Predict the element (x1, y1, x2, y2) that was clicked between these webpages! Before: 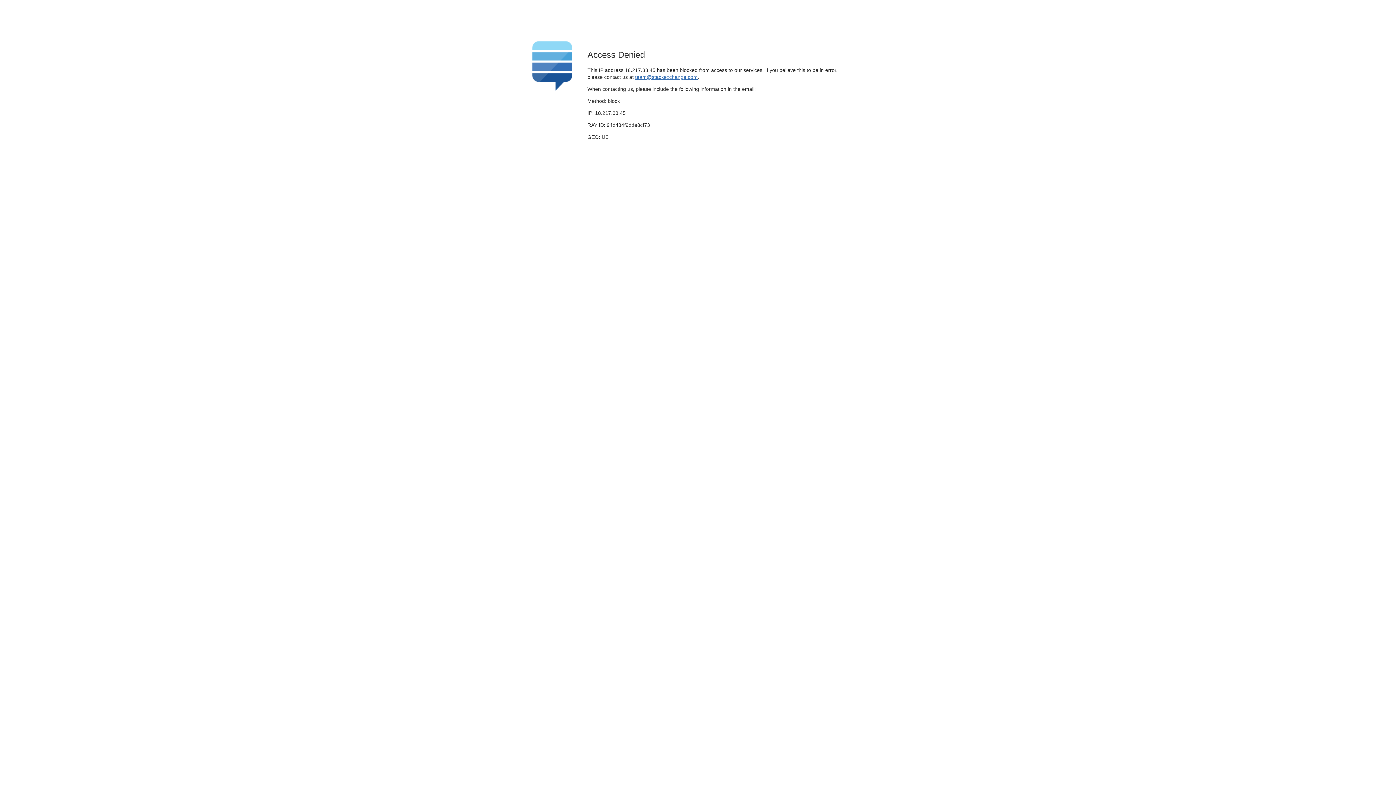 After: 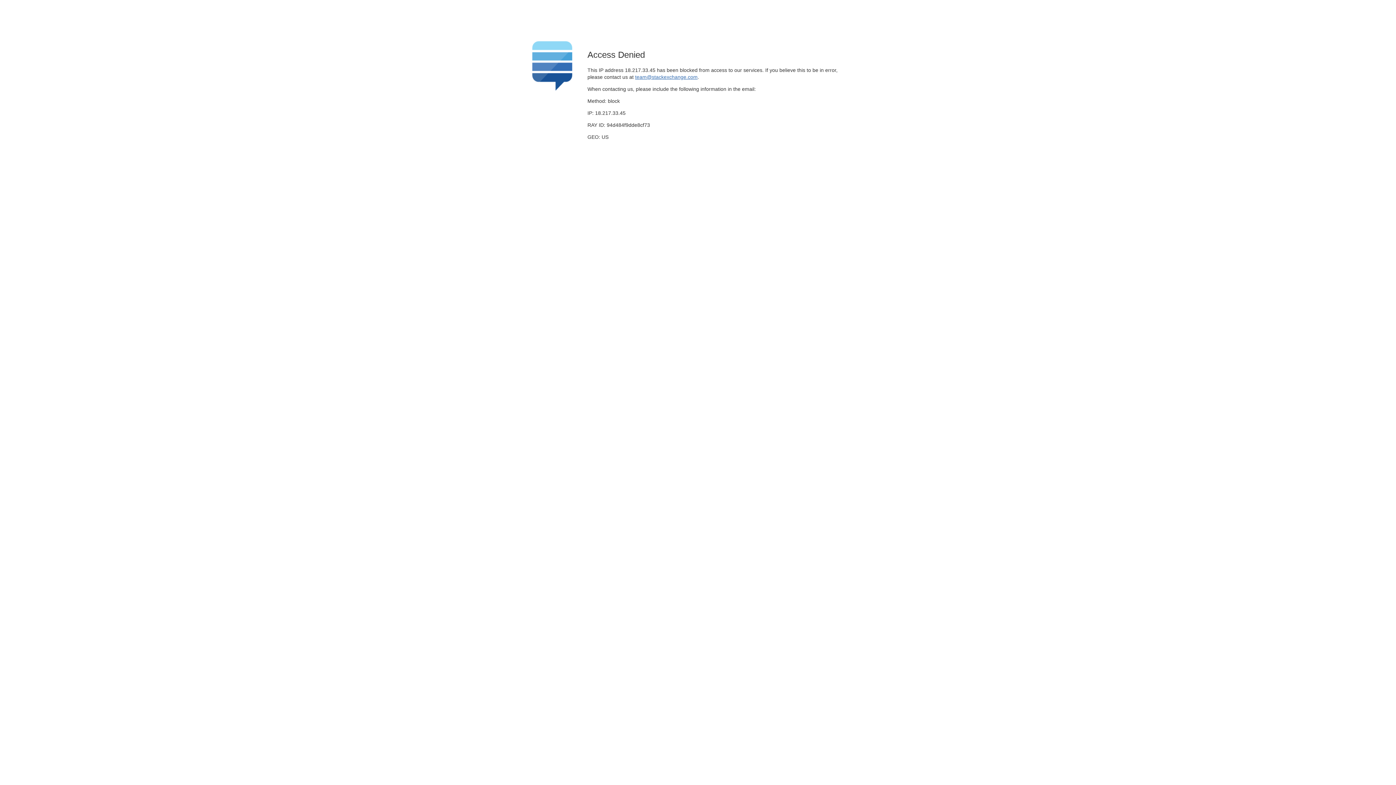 Action: bbox: (635, 74, 697, 79) label: team@stackexchange.com